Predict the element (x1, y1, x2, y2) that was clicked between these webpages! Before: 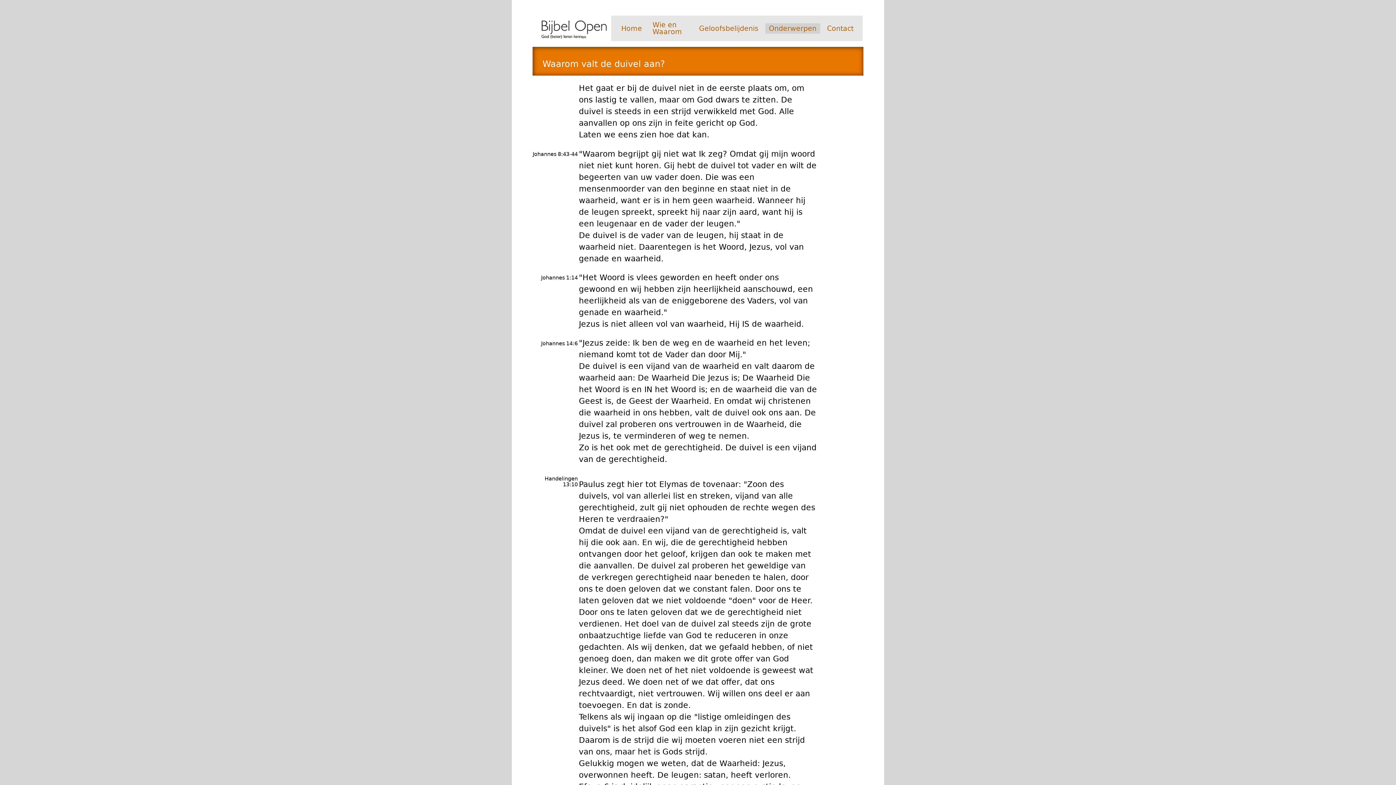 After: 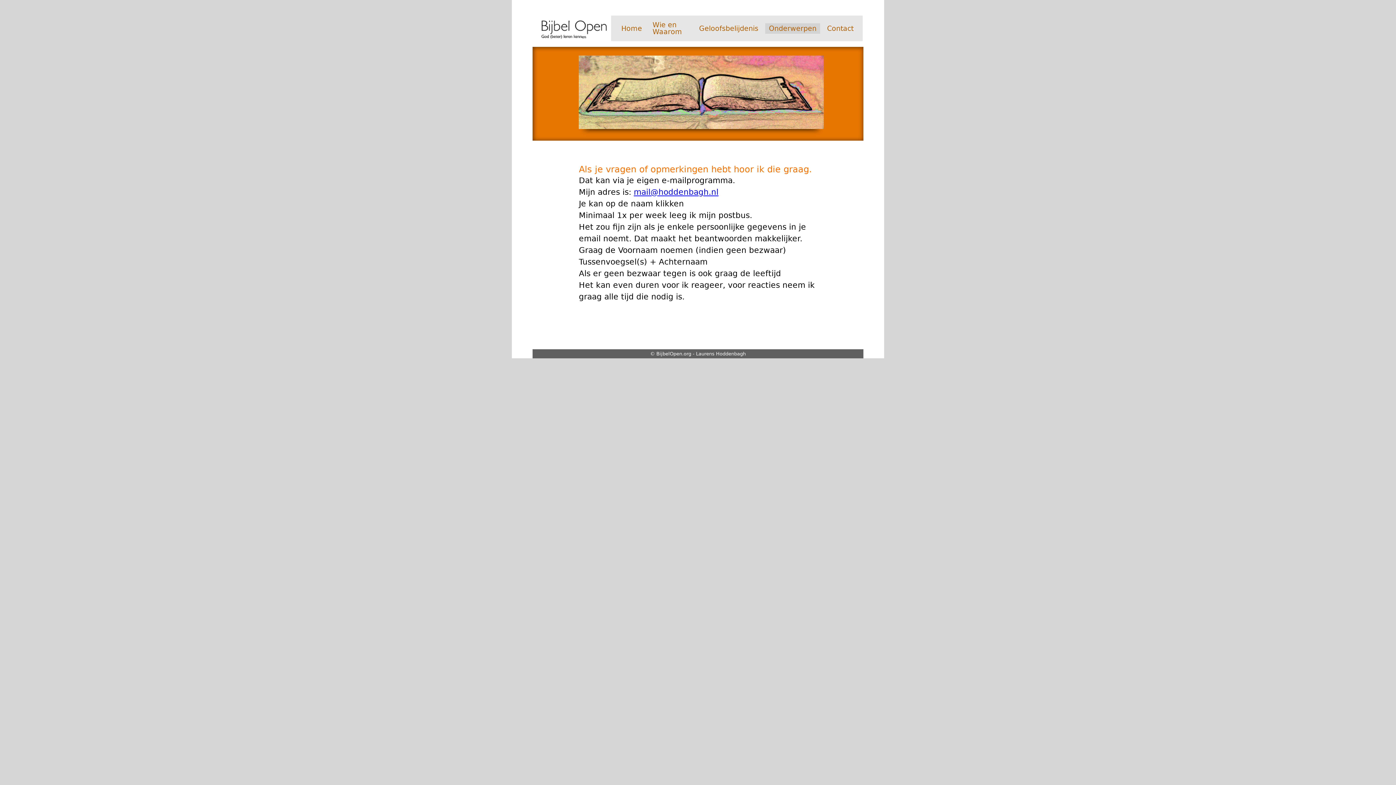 Action: label: Contact bbox: (823, 23, 857, 33)